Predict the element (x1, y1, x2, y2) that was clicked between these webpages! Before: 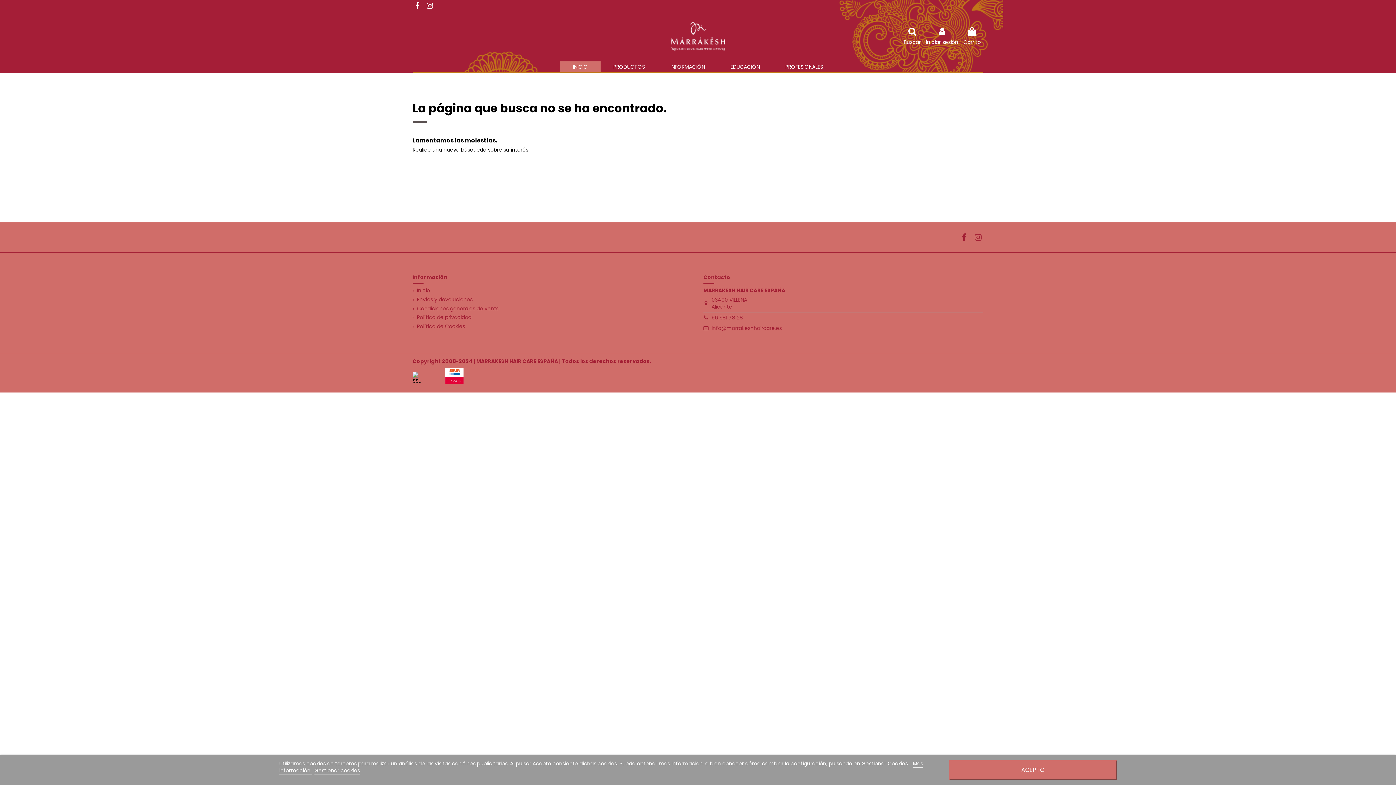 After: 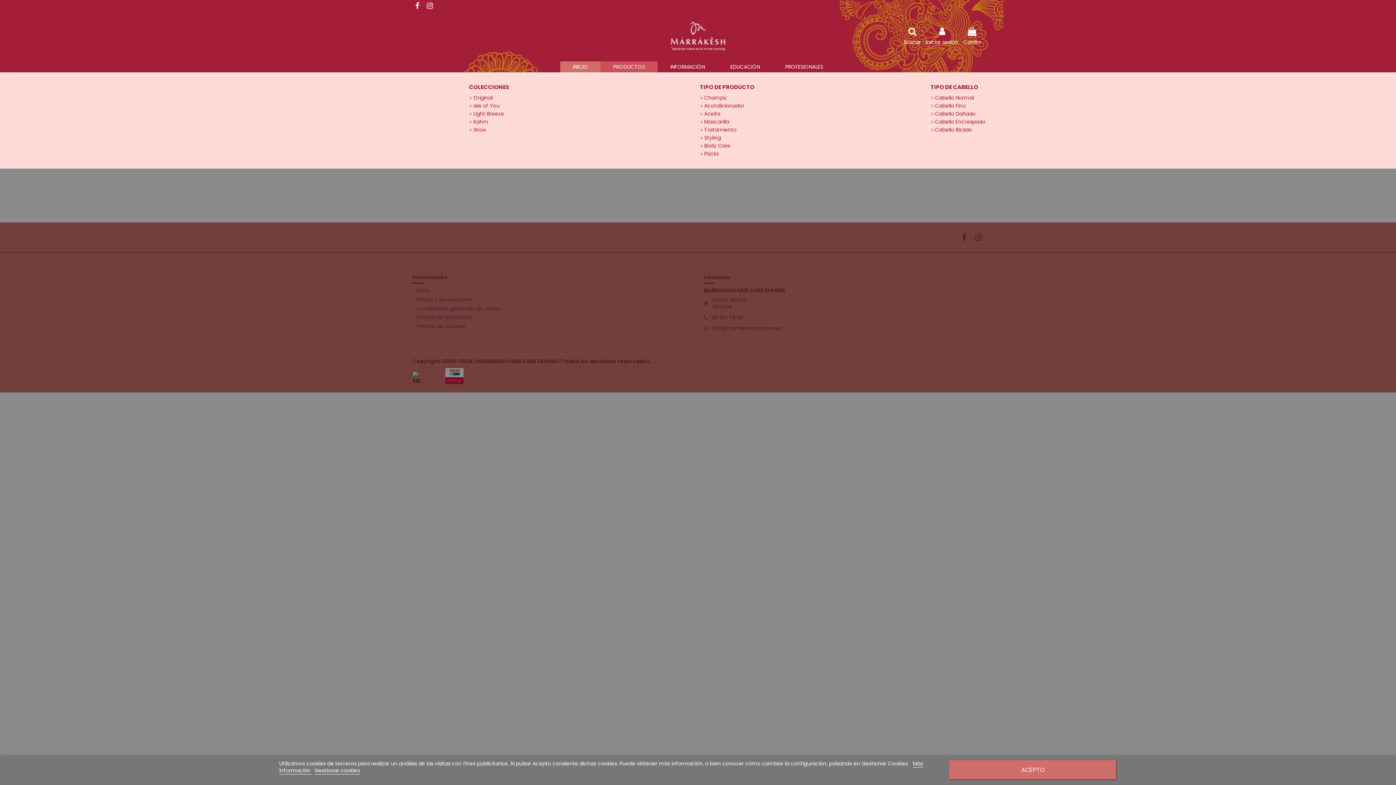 Action: label: PRODUCTOS bbox: (600, 61, 657, 72)